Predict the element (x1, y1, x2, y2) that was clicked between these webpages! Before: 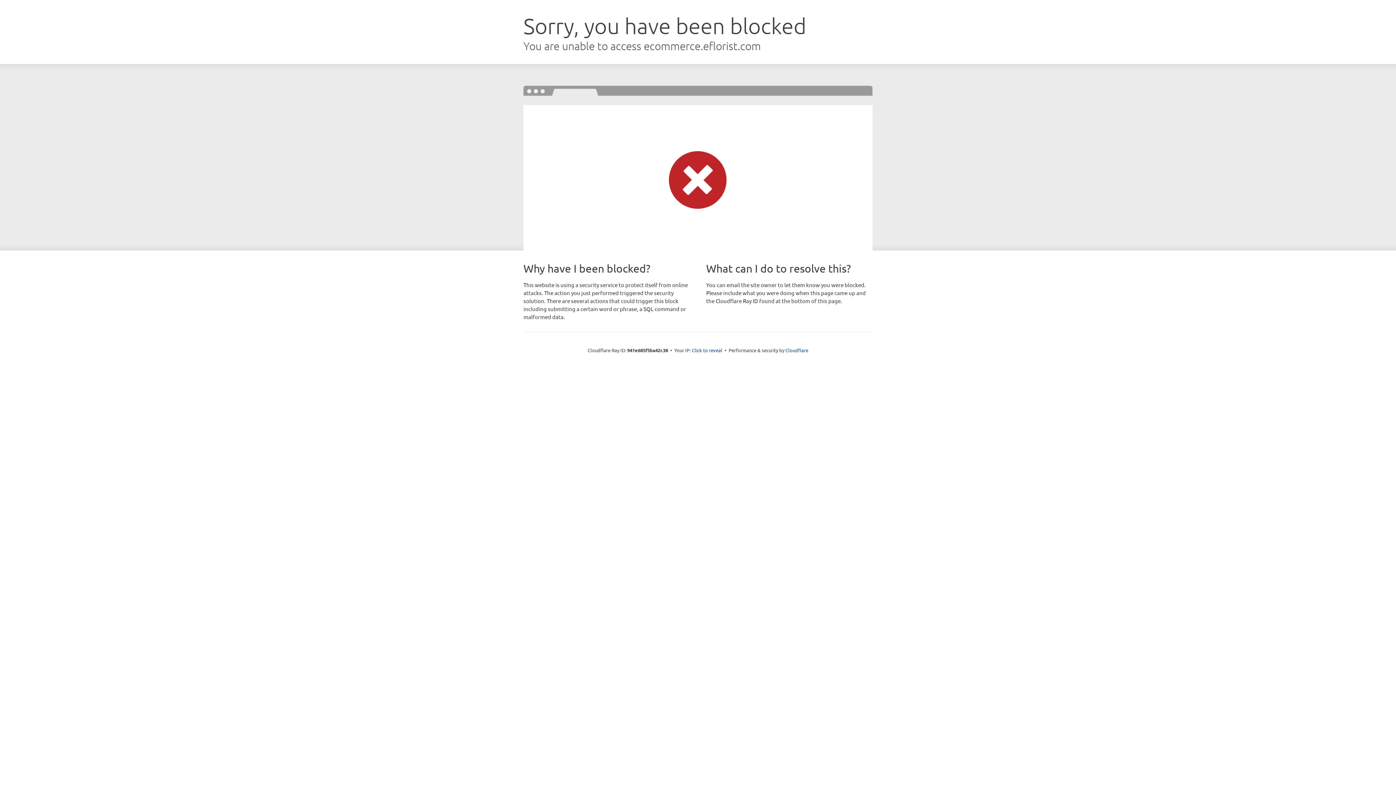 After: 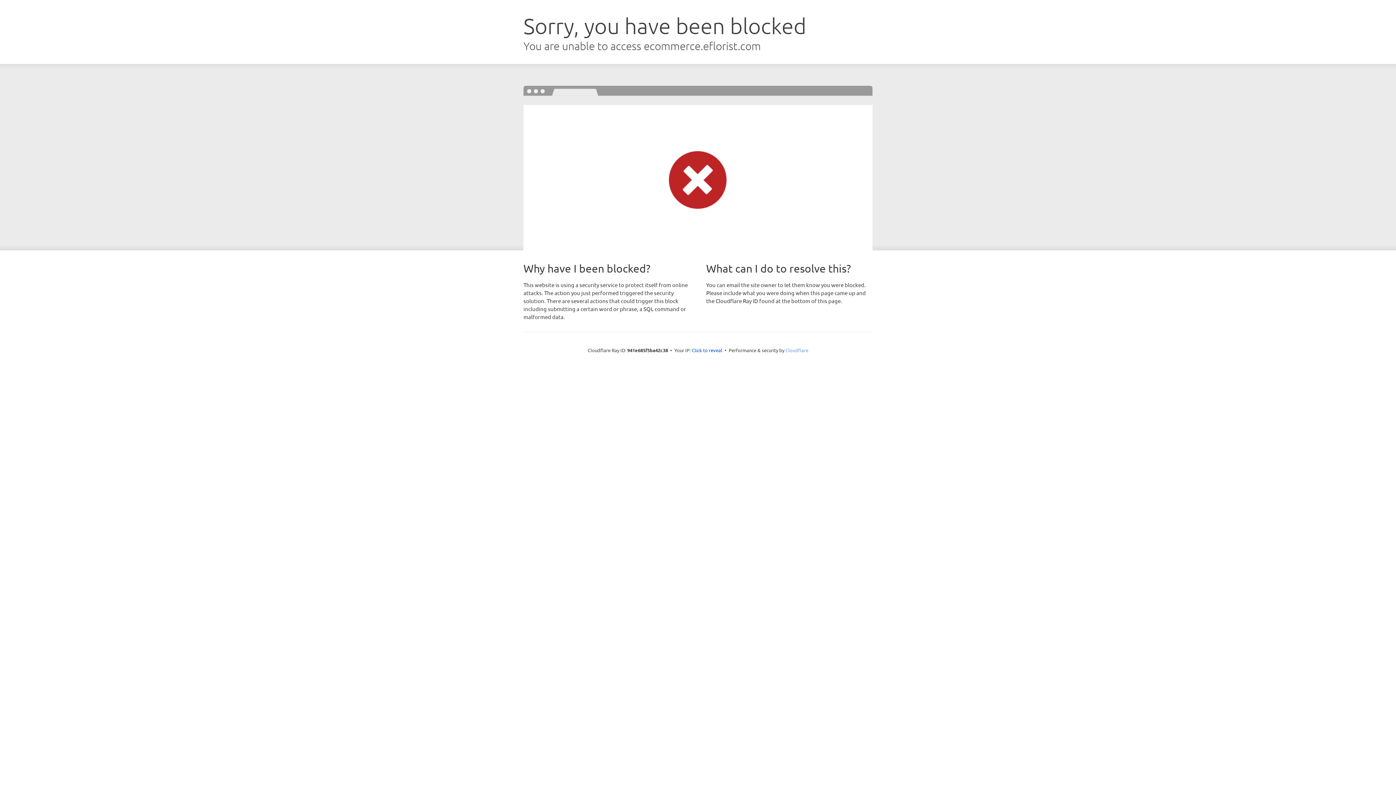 Action: bbox: (785, 347, 808, 353) label: Cloudflare